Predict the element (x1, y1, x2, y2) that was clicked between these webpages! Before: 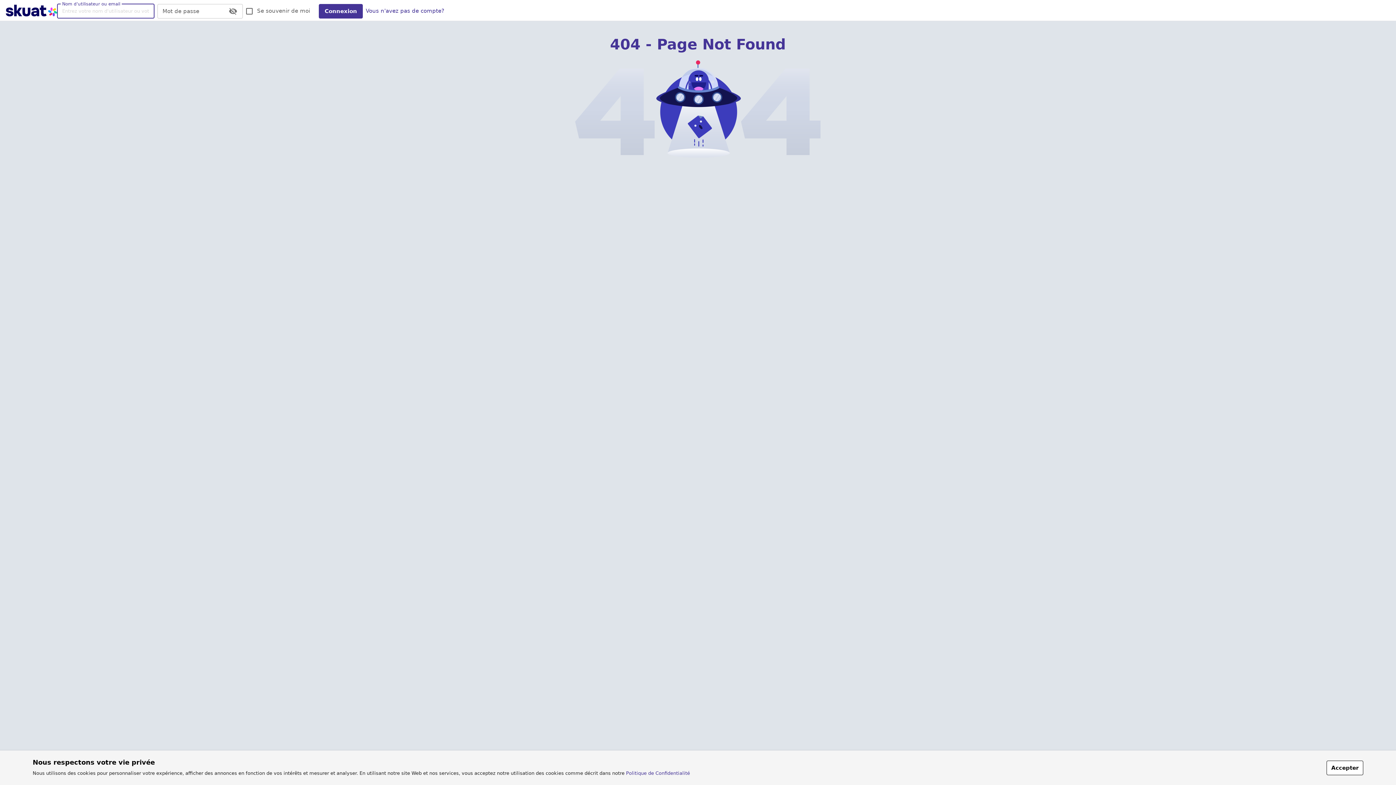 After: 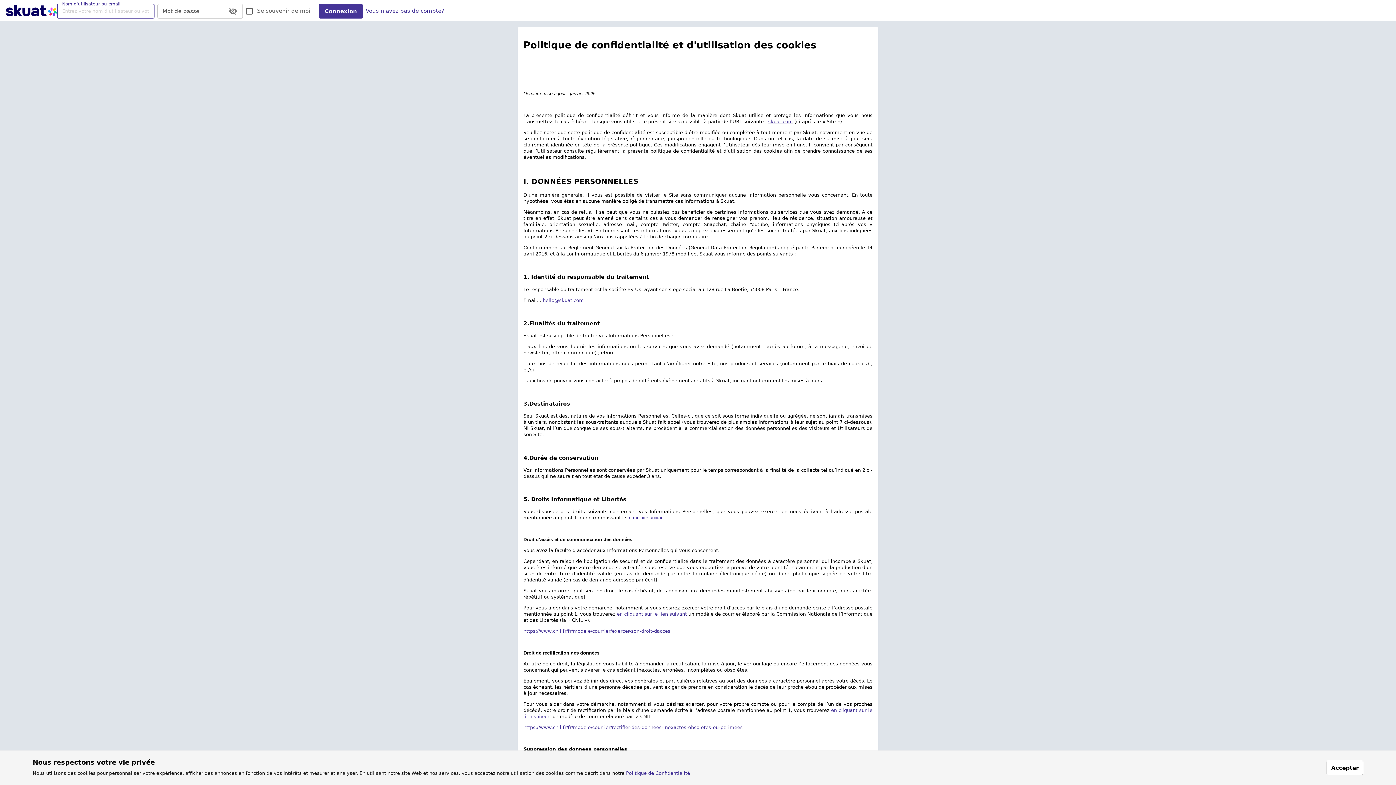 Action: bbox: (626, 770, 690, 776) label: Politique de Confidentialité